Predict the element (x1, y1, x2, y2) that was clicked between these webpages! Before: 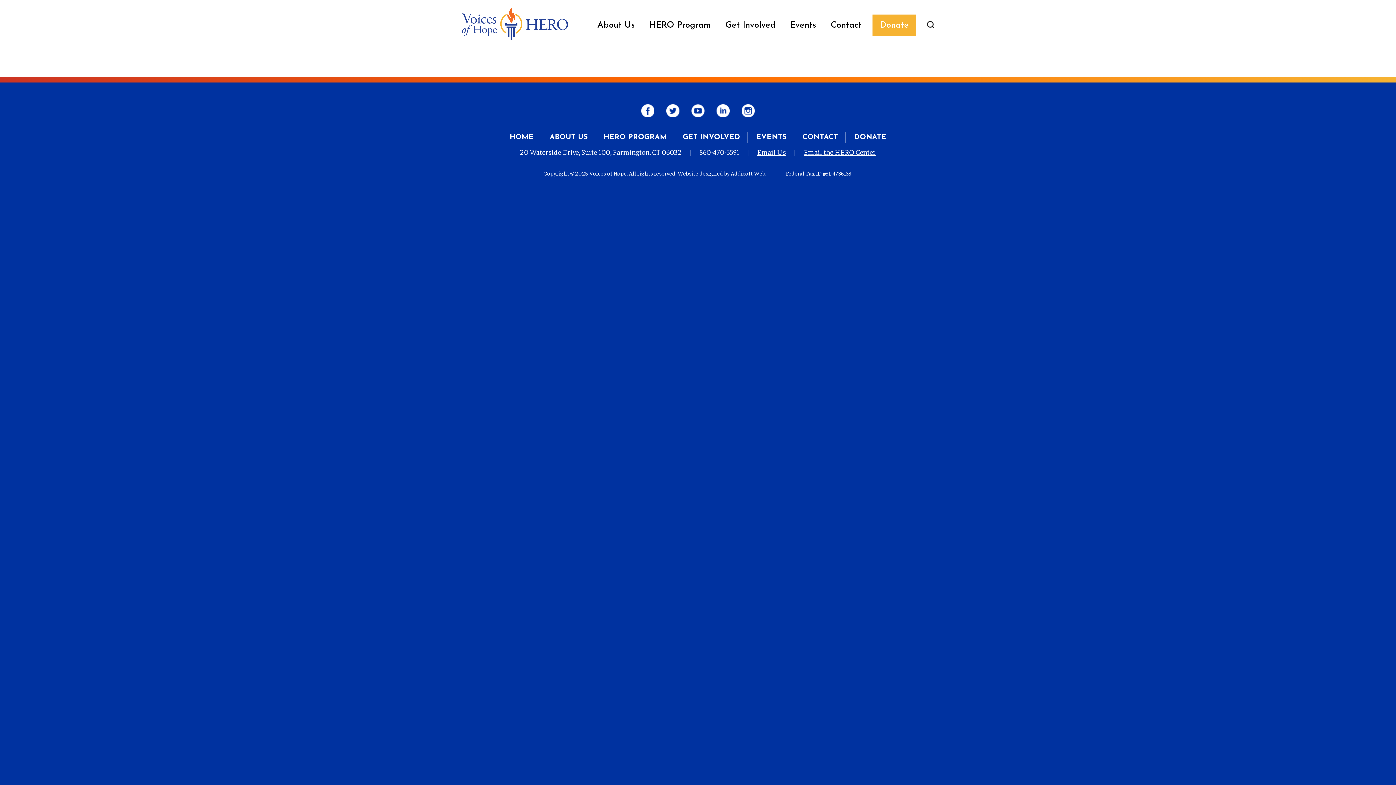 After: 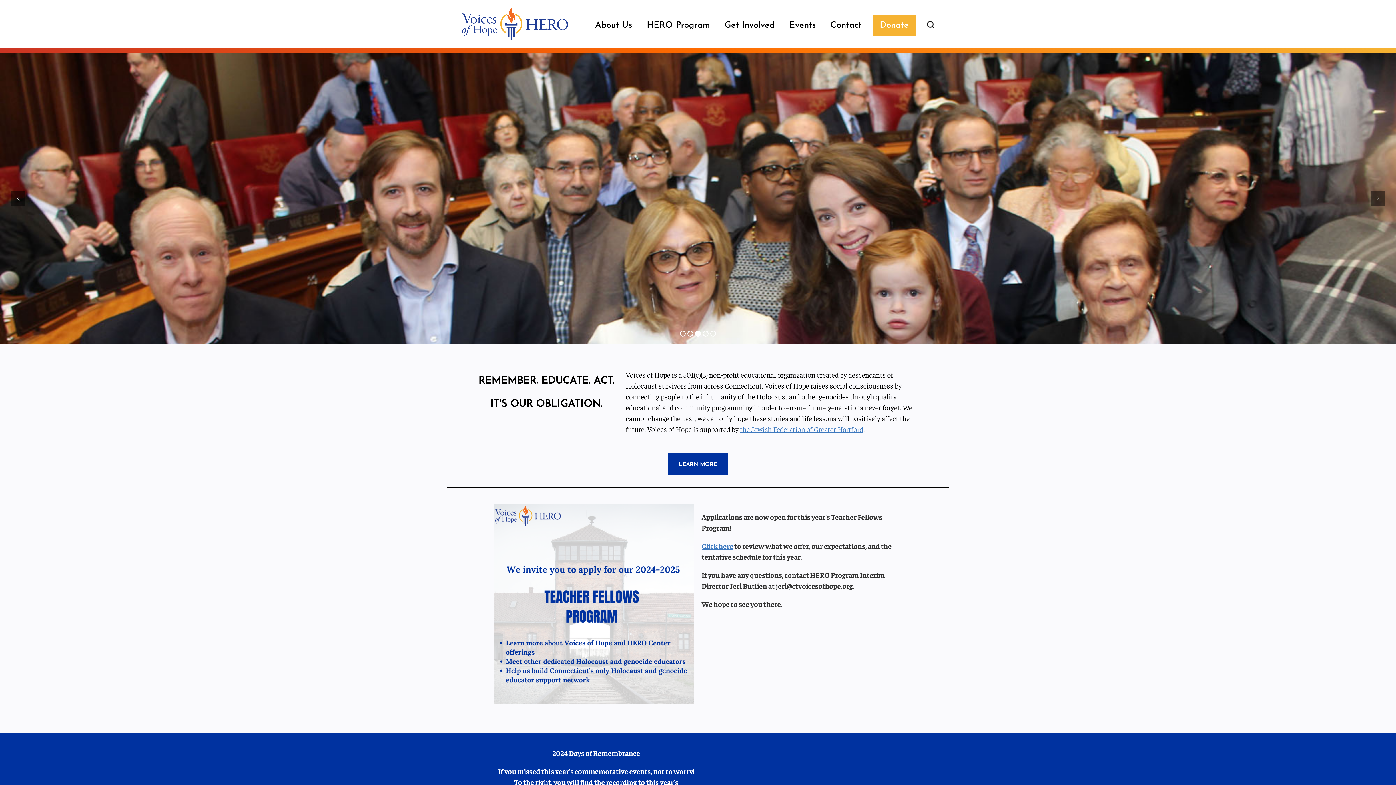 Action: bbox: (461, 7, 569, 40)